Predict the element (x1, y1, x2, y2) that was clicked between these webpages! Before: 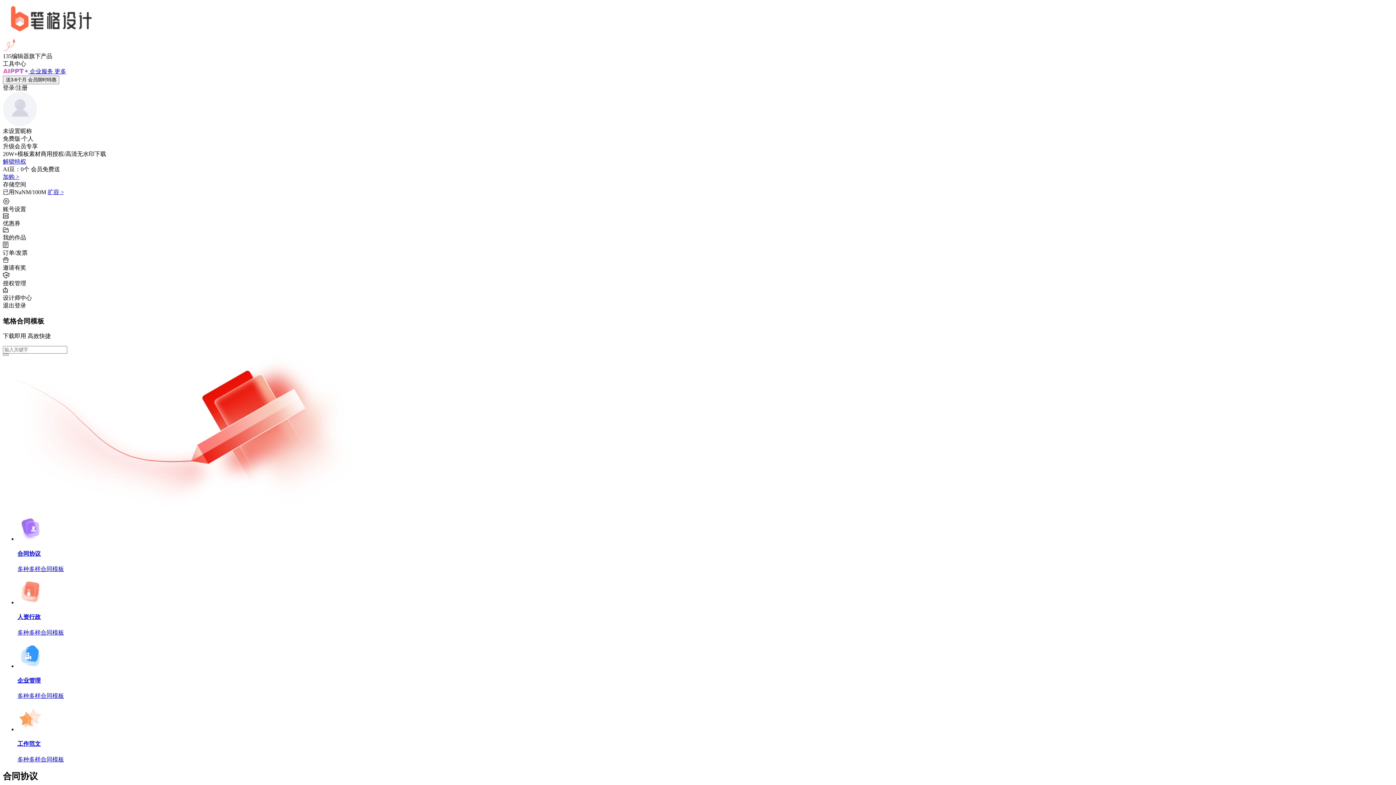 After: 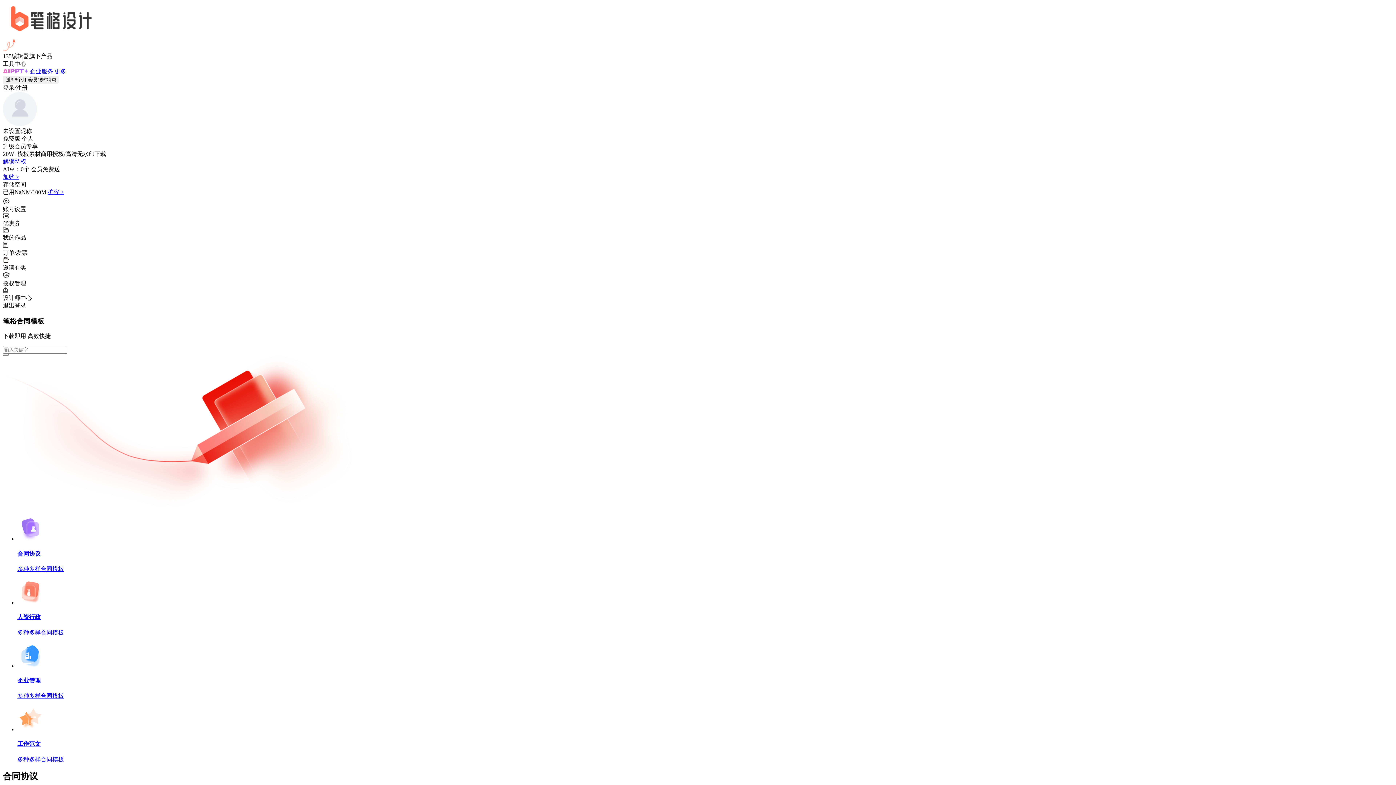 Action: bbox: (29, 68, 54, 74) label: 企业服务 